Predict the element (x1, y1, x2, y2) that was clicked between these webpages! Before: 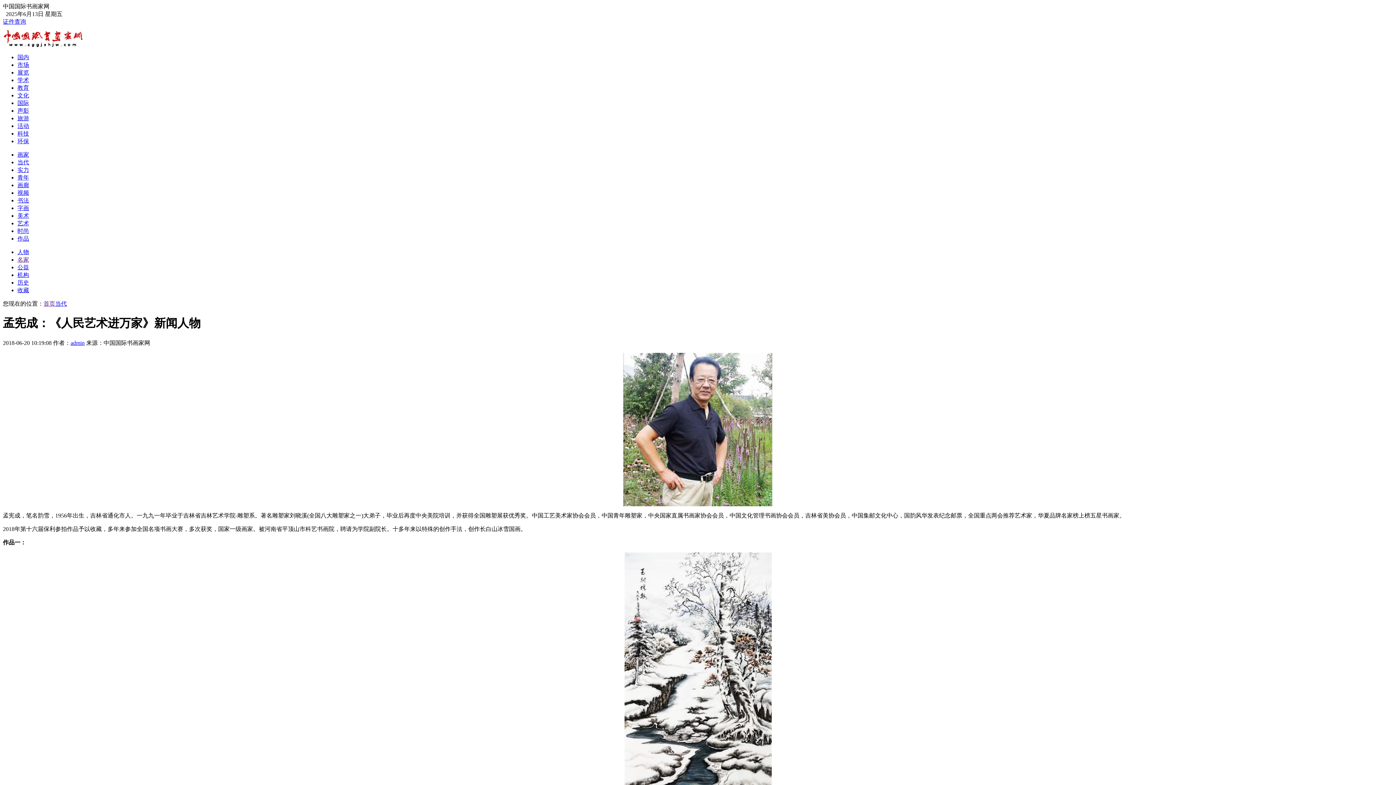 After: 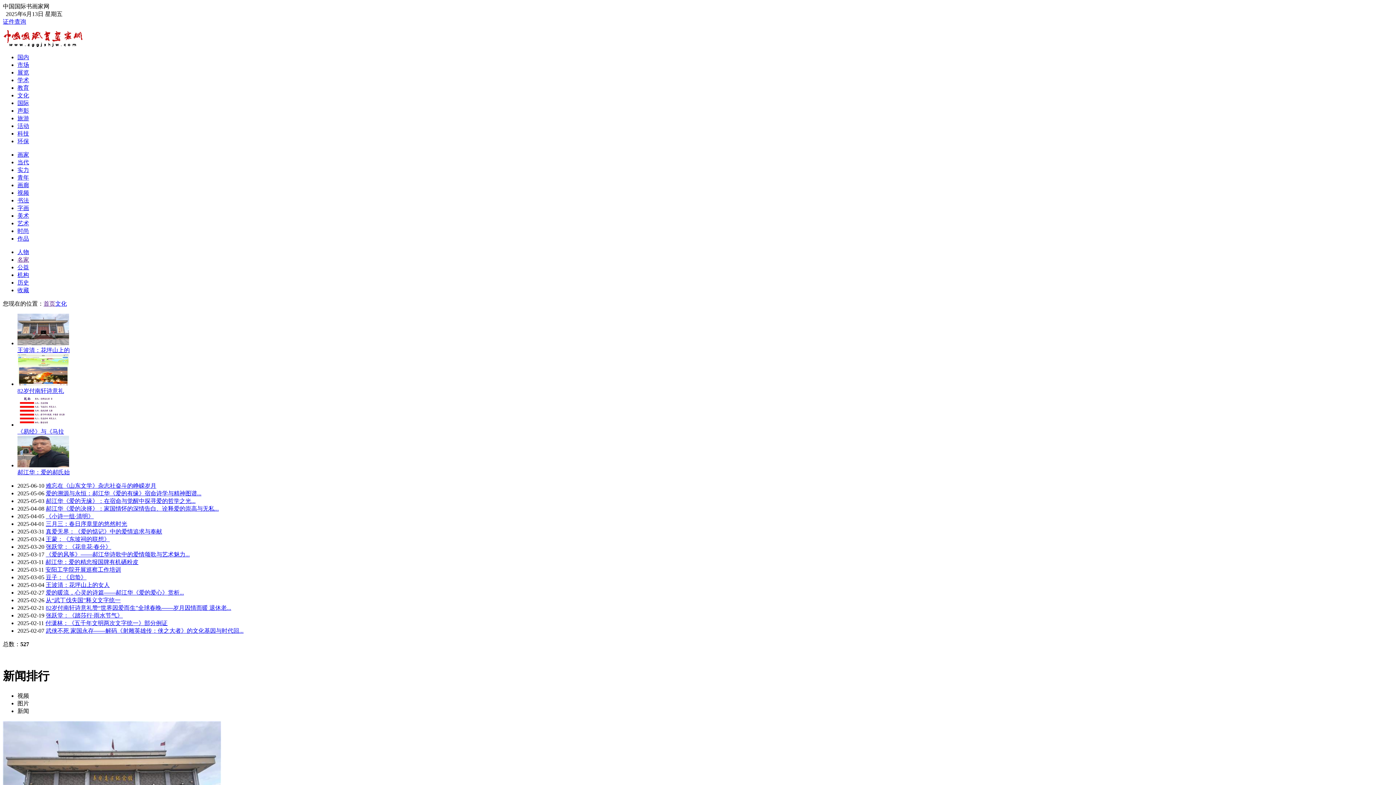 Action: label: 文化 bbox: (17, 92, 29, 98)